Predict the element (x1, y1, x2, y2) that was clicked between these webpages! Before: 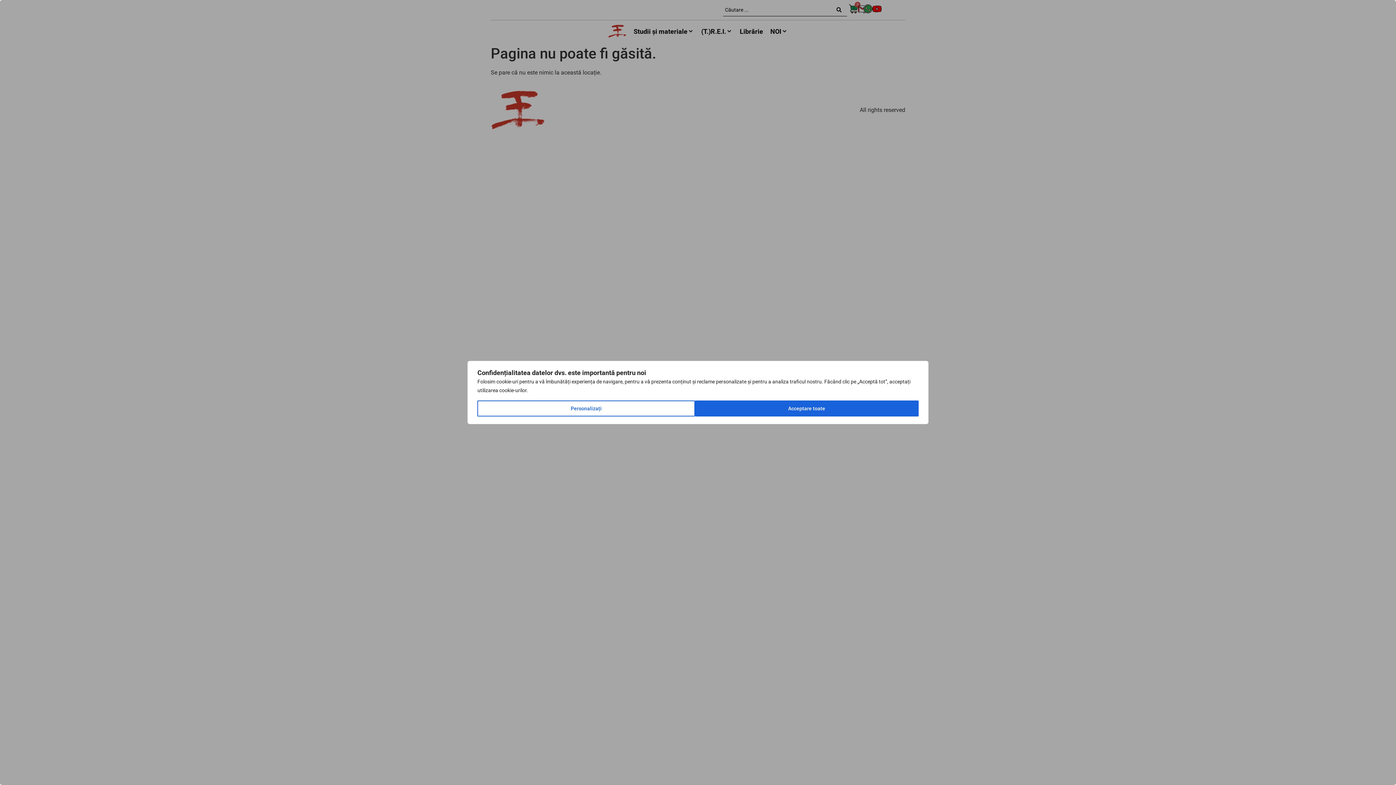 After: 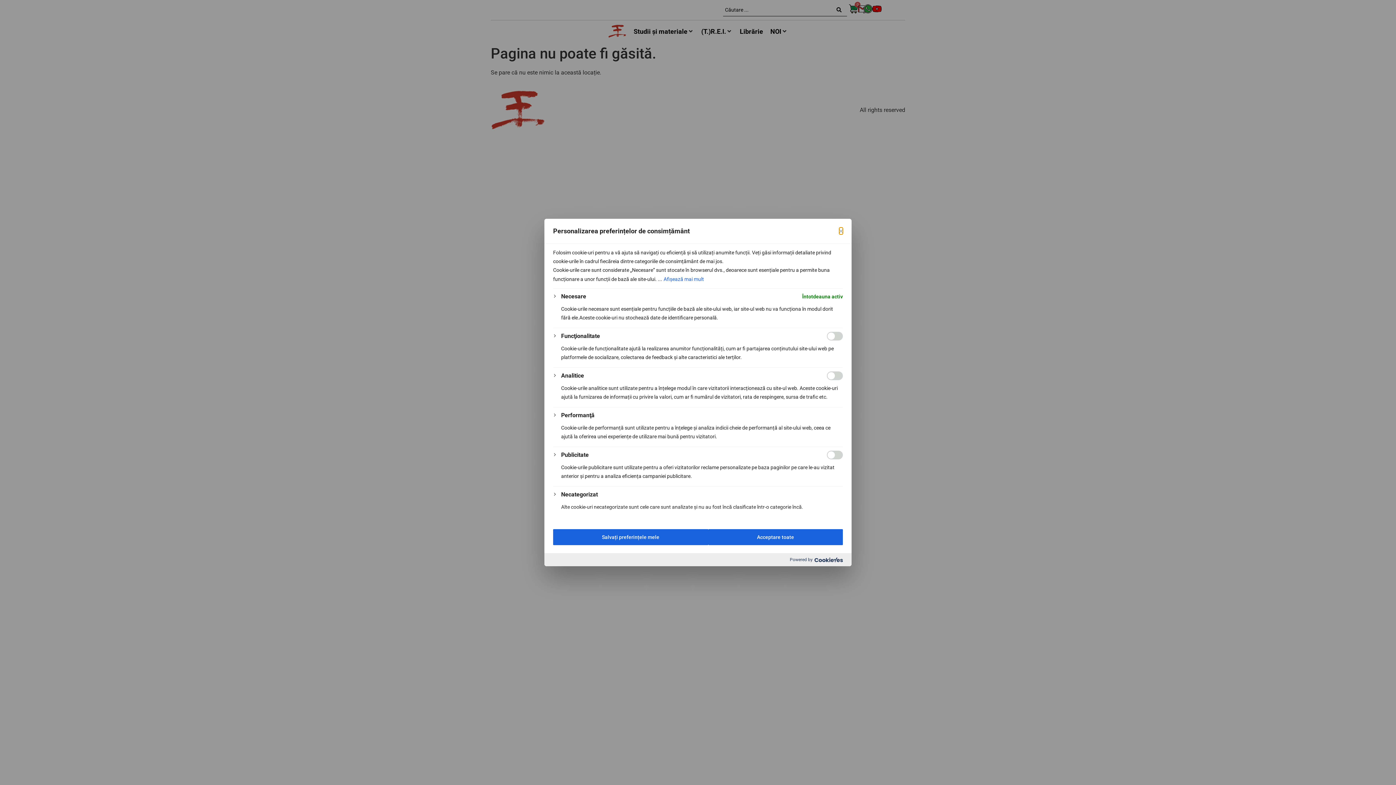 Action: label: Personalizați bbox: (477, 400, 695, 416)